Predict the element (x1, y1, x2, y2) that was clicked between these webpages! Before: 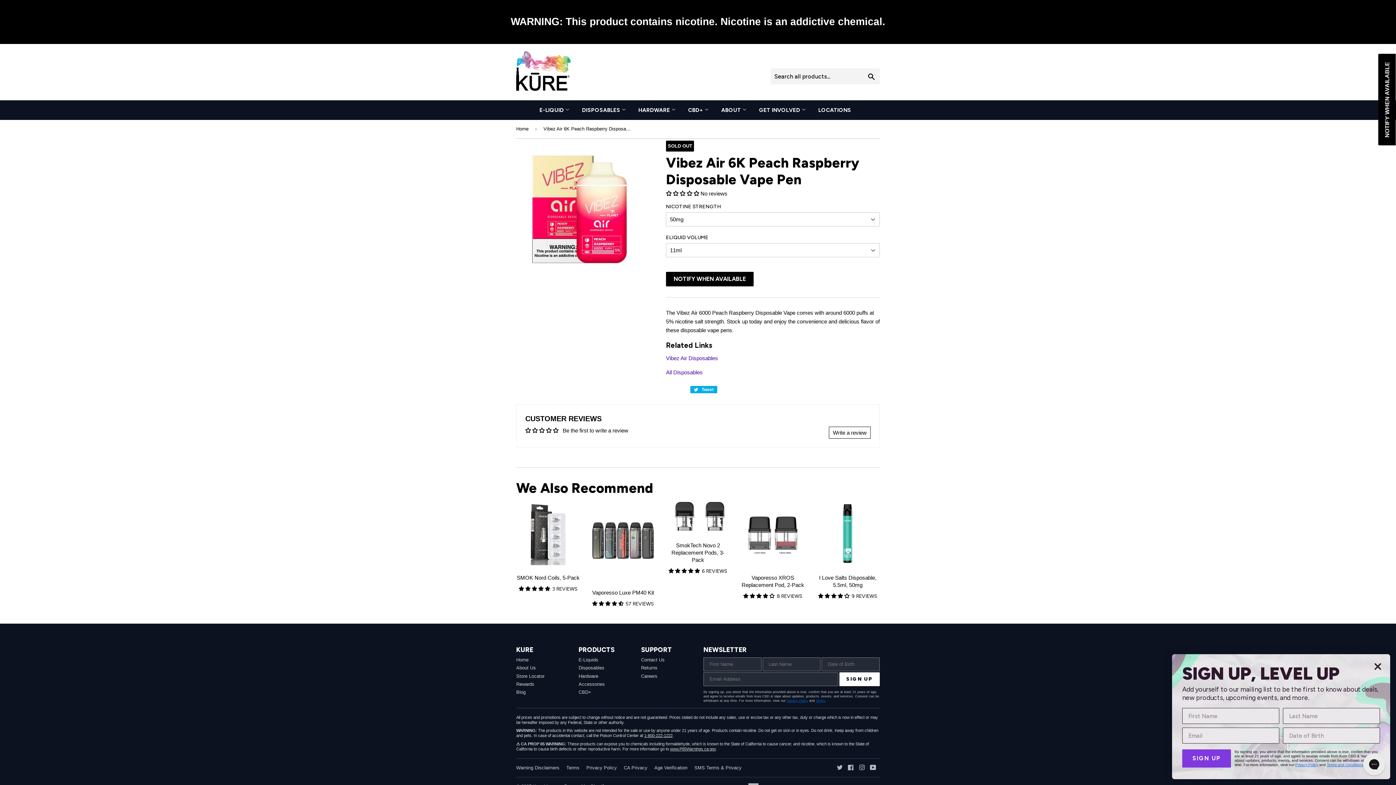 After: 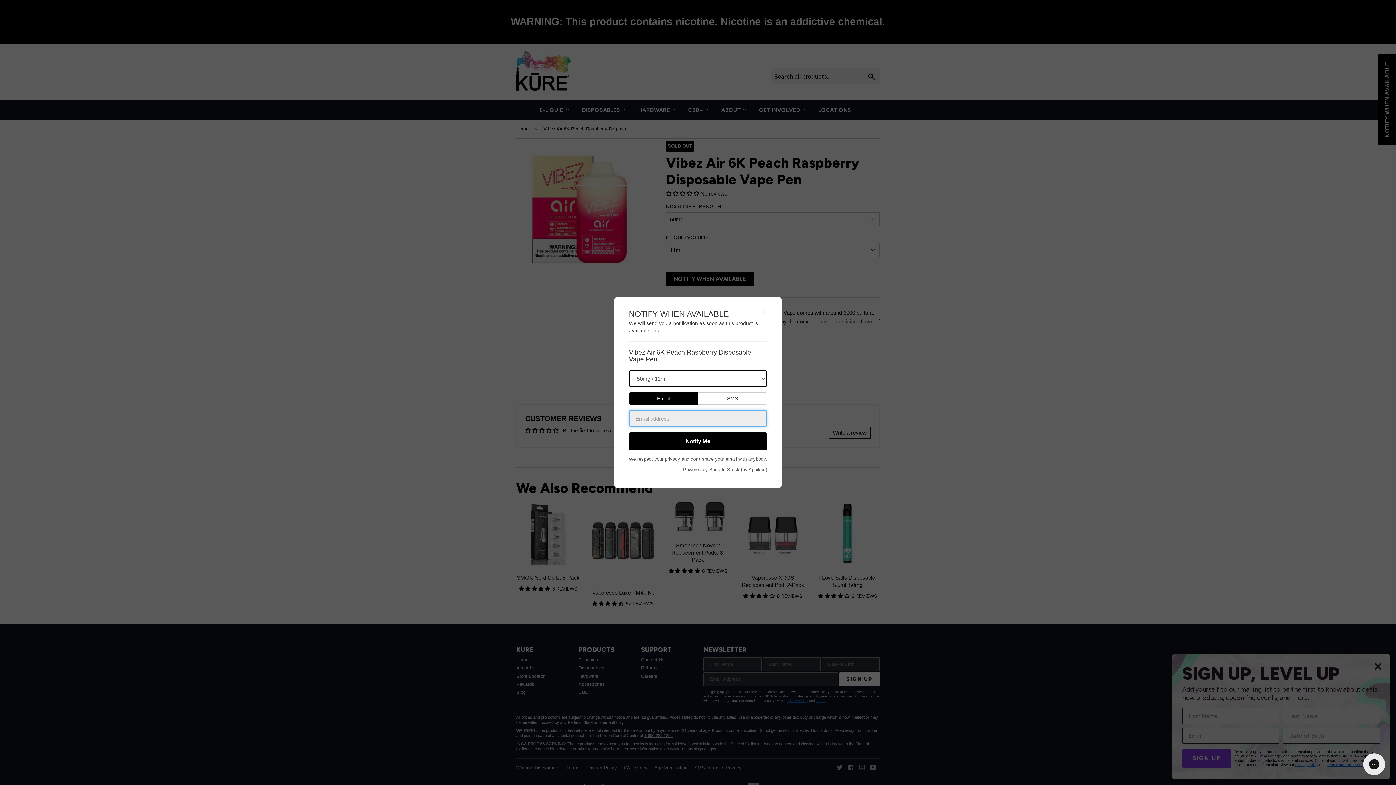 Action: label: NOTIFY WHEN AVAILABLE bbox: (666, 272, 753, 286)